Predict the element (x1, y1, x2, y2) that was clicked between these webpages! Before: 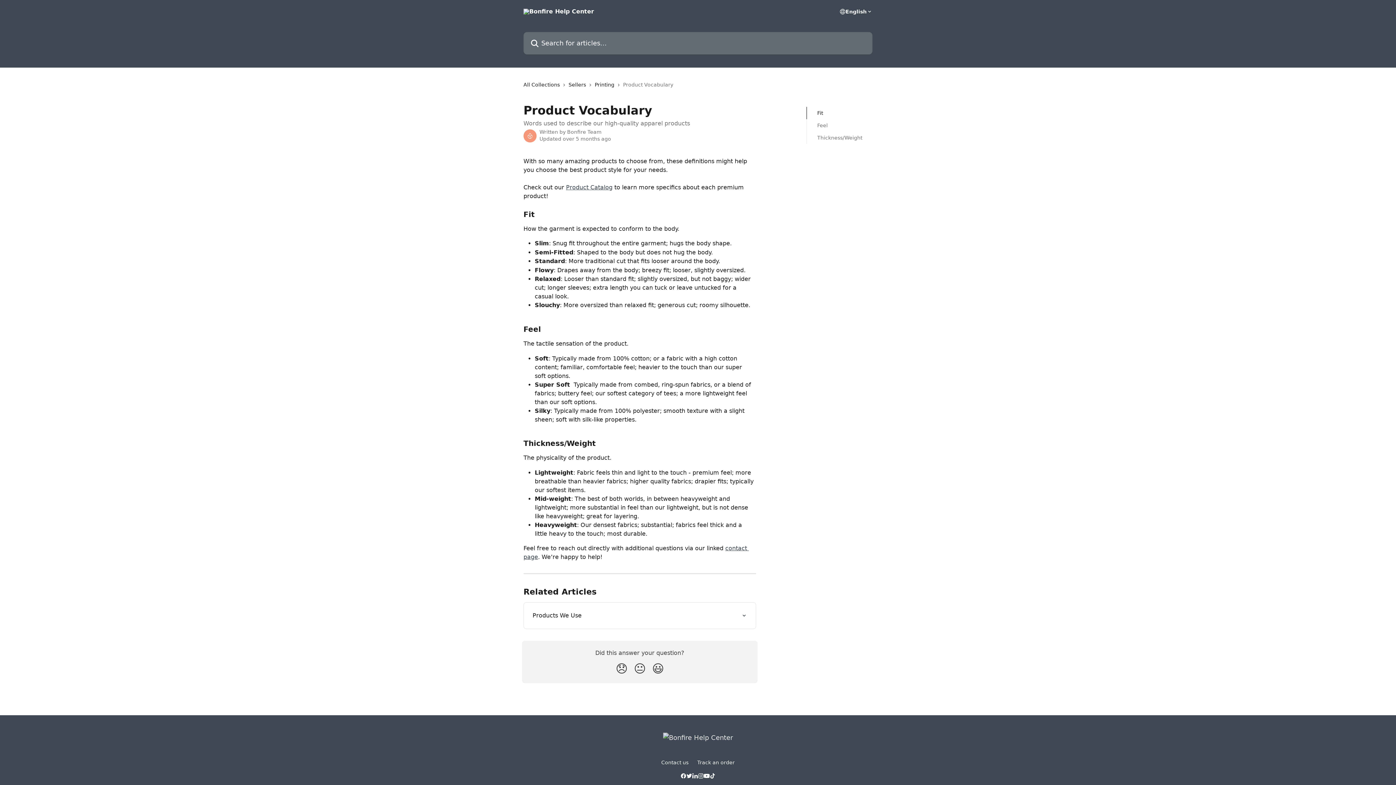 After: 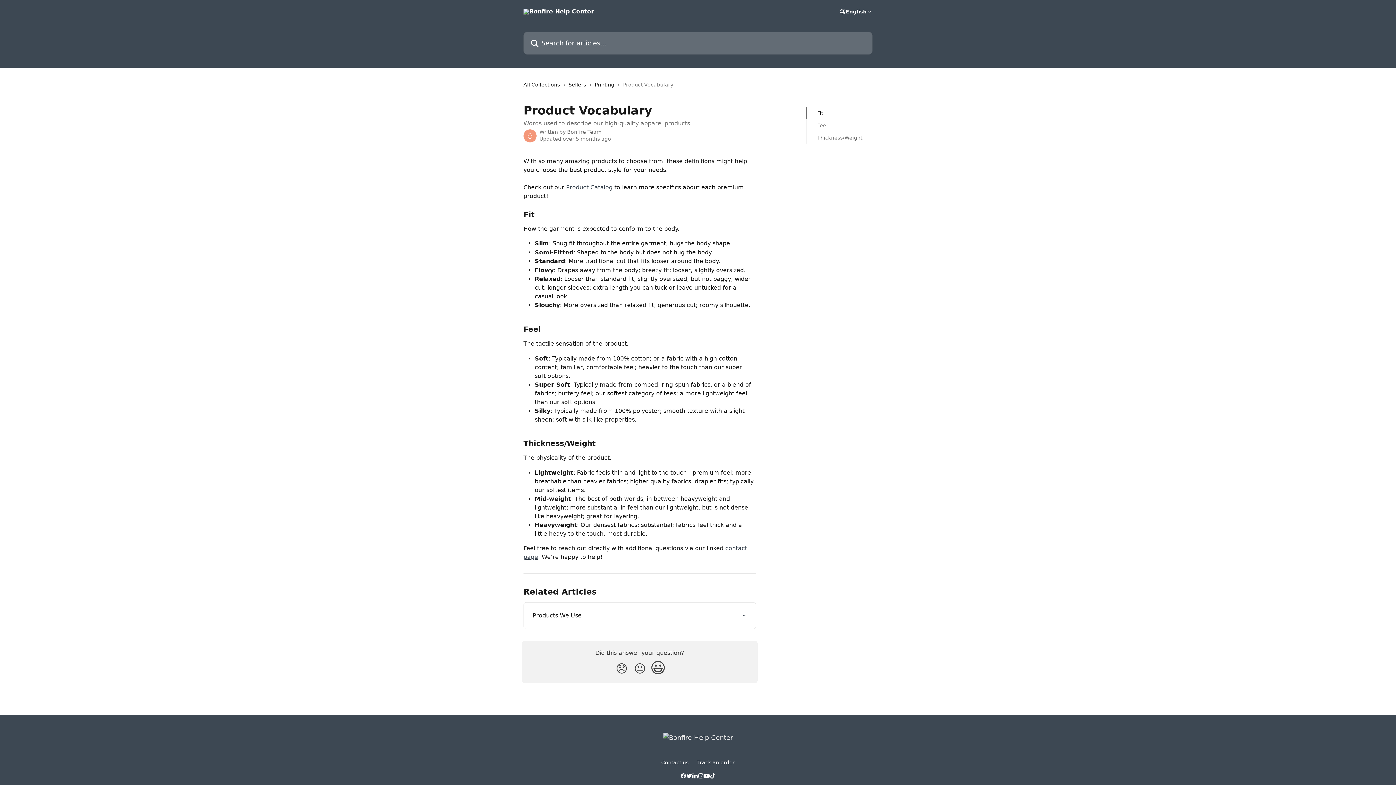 Action: label: Smiley Reaction bbox: (649, 659, 667, 679)